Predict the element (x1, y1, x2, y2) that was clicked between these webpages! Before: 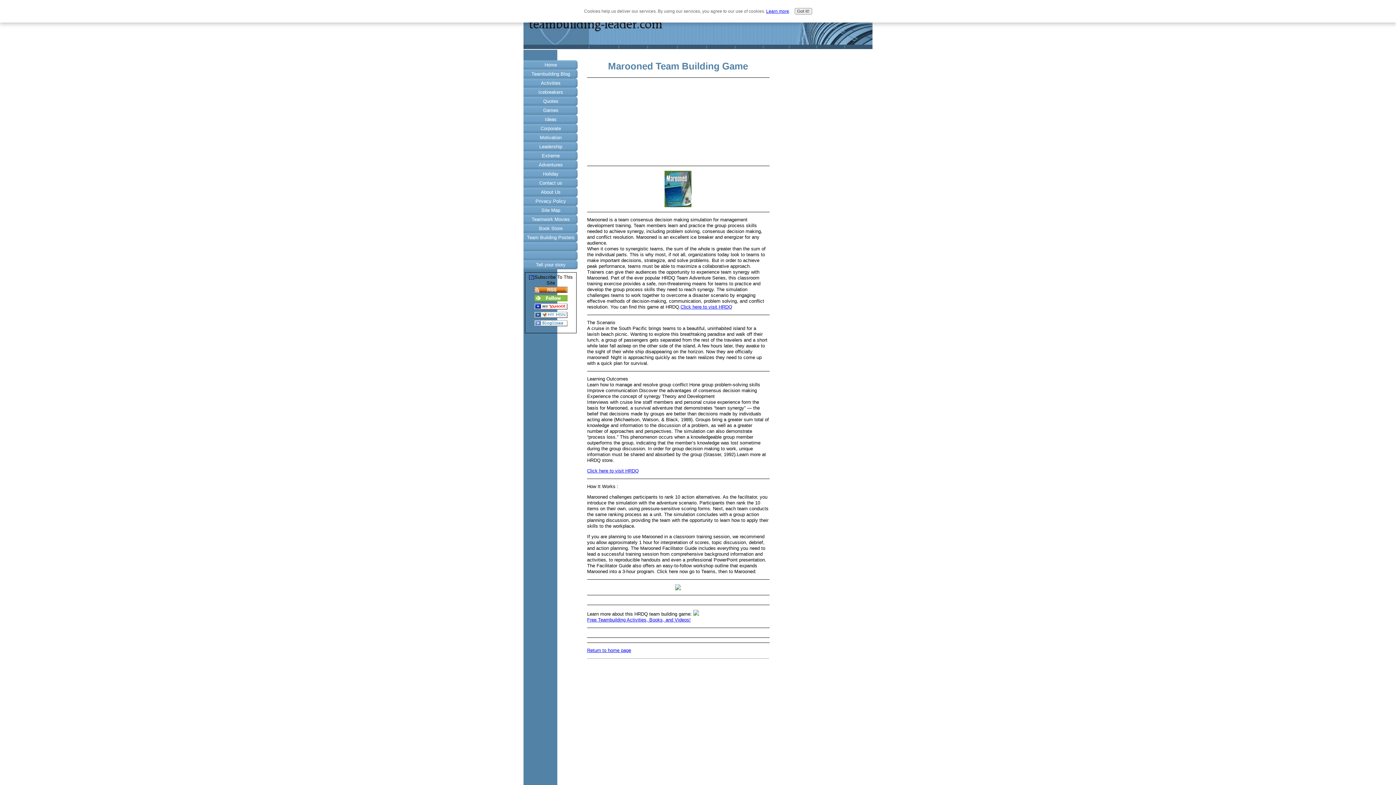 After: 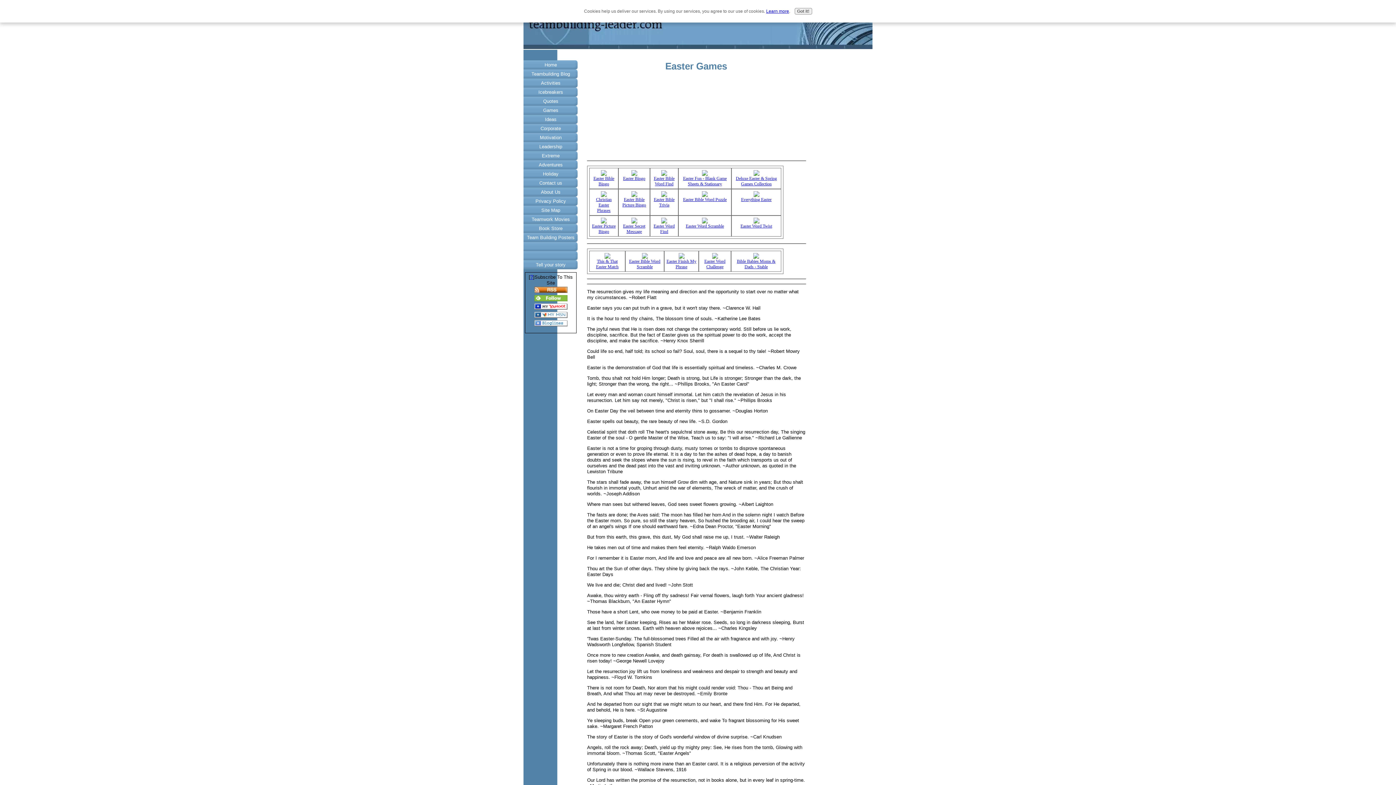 Action: bbox: (523, 242, 578, 251)